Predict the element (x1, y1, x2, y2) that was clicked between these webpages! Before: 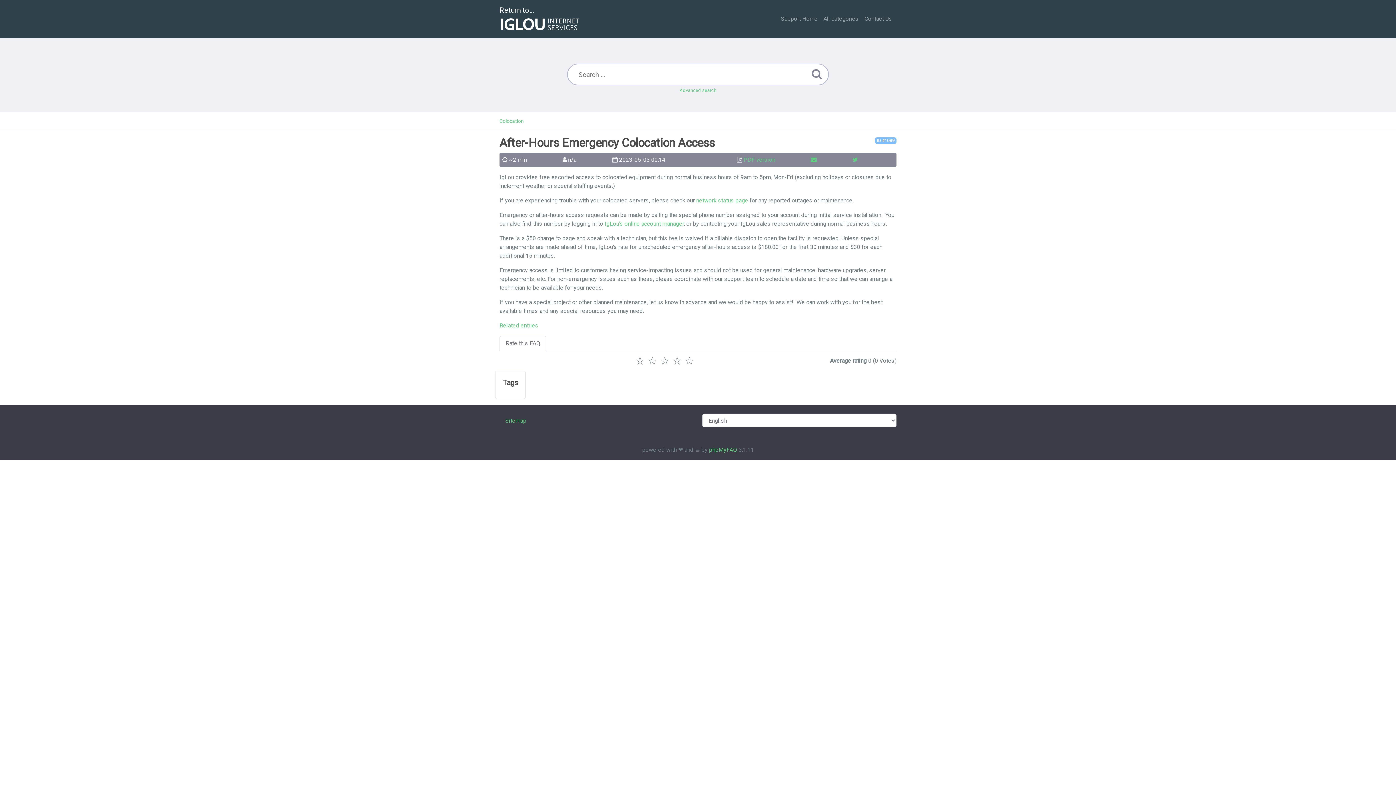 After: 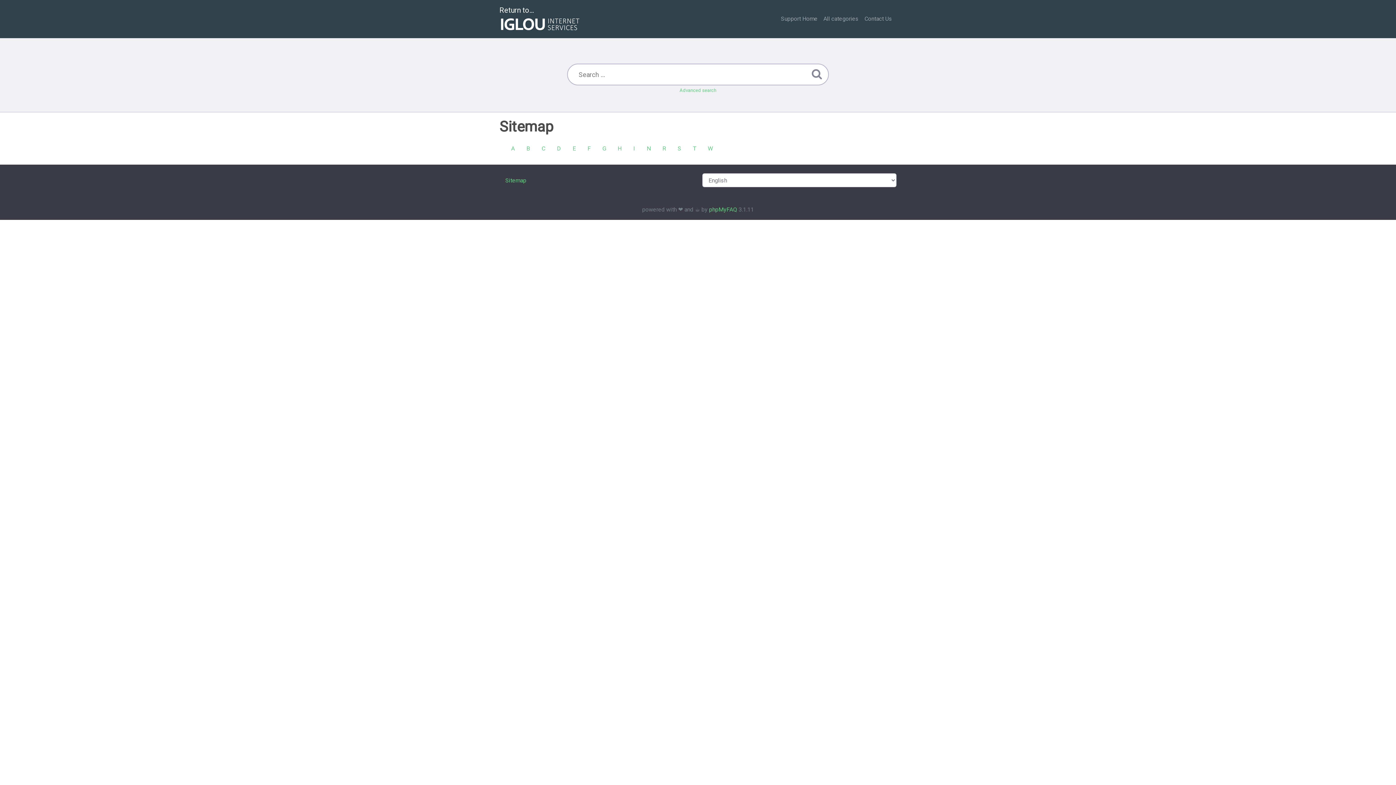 Action: bbox: (505, 417, 526, 424) label: Sitemap